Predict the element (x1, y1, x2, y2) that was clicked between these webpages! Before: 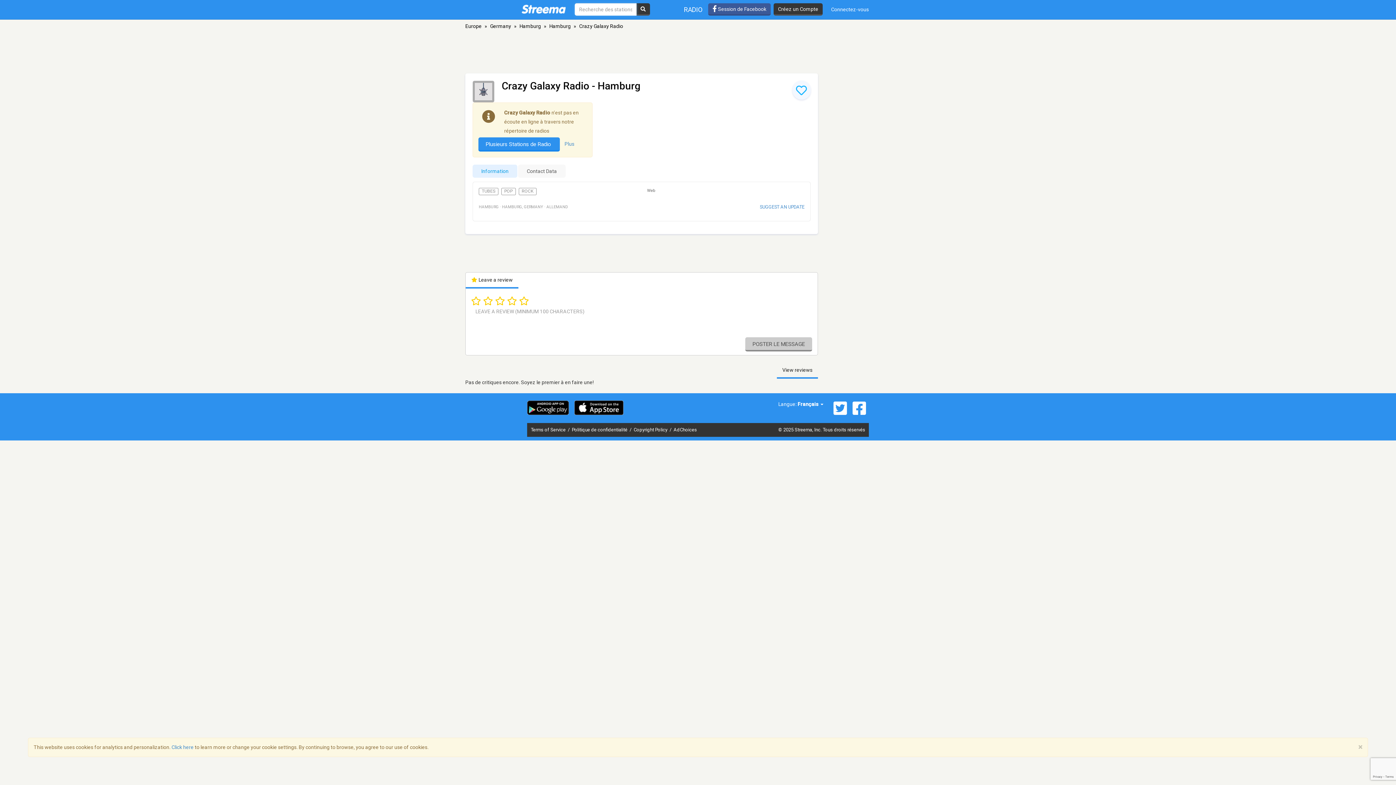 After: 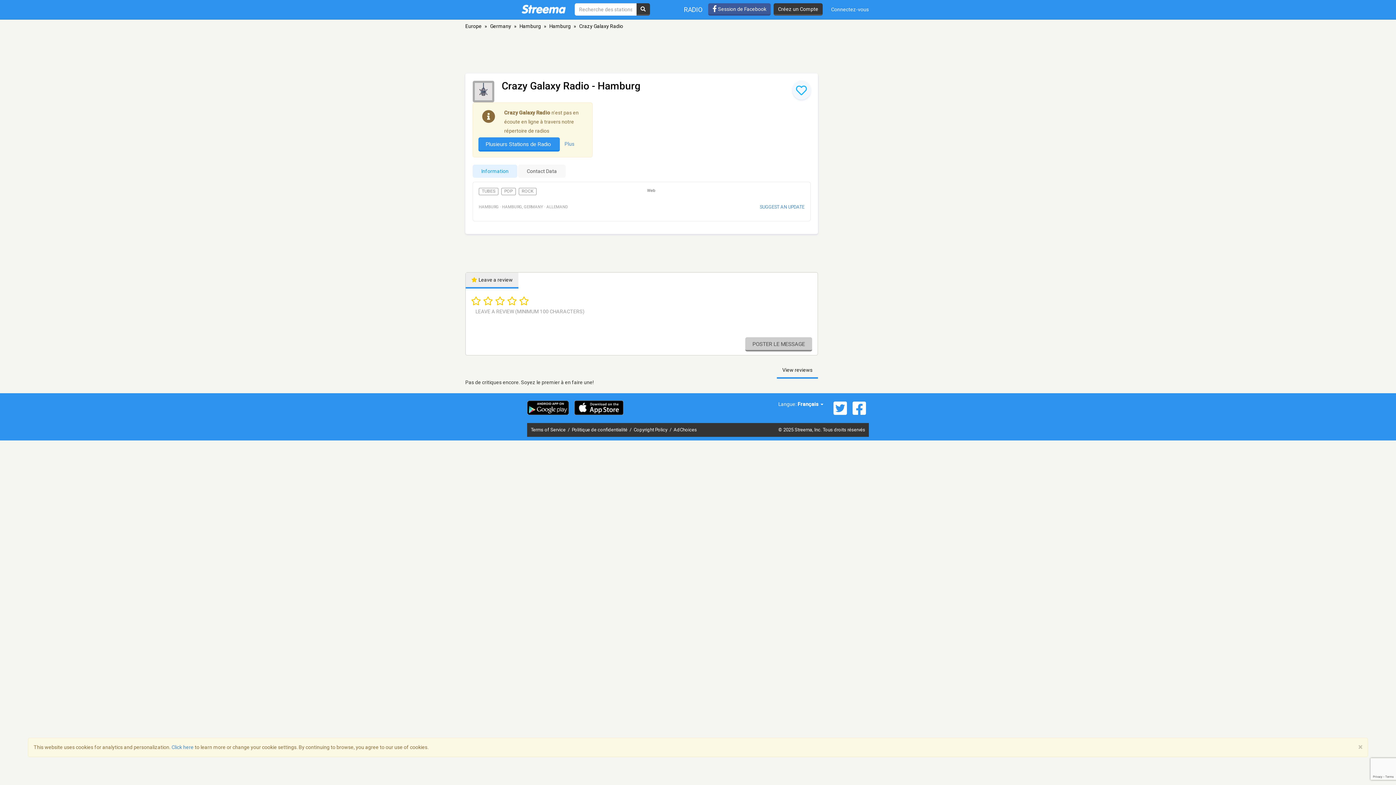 Action: bbox: (465, 272, 518, 288) label:  Leave a review